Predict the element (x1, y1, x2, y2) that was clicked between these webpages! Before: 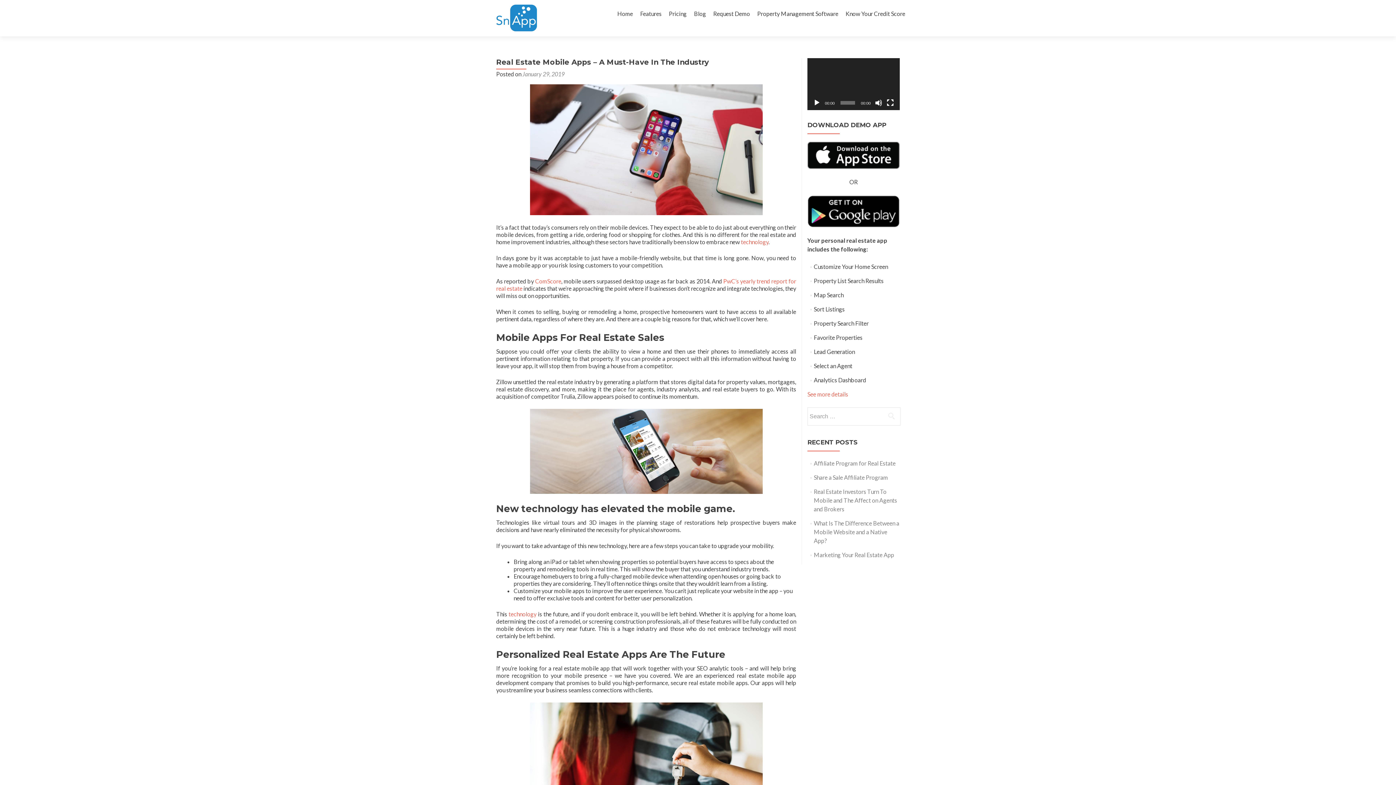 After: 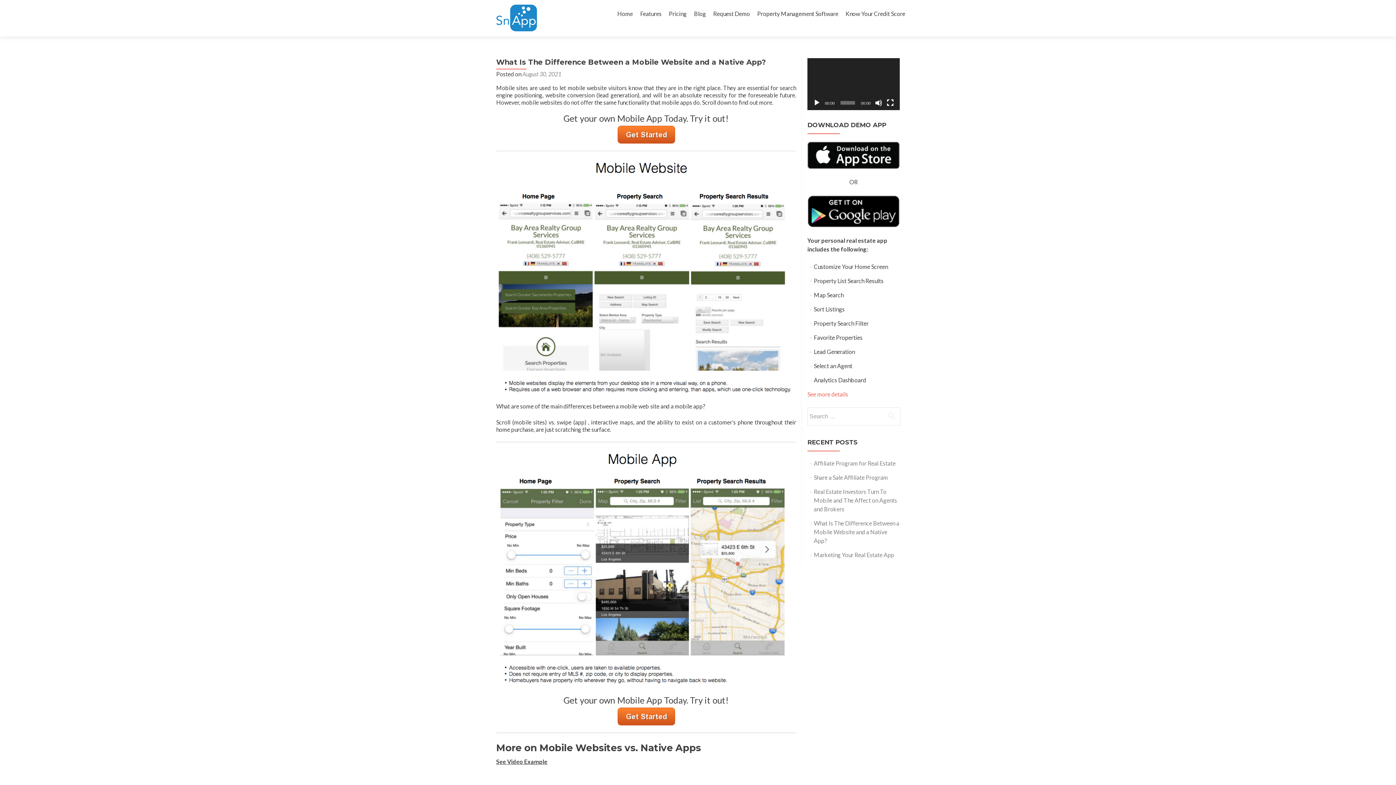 Action: label: What Is The Difference Between a Mobile Website and a Native App? bbox: (814, 519, 899, 544)